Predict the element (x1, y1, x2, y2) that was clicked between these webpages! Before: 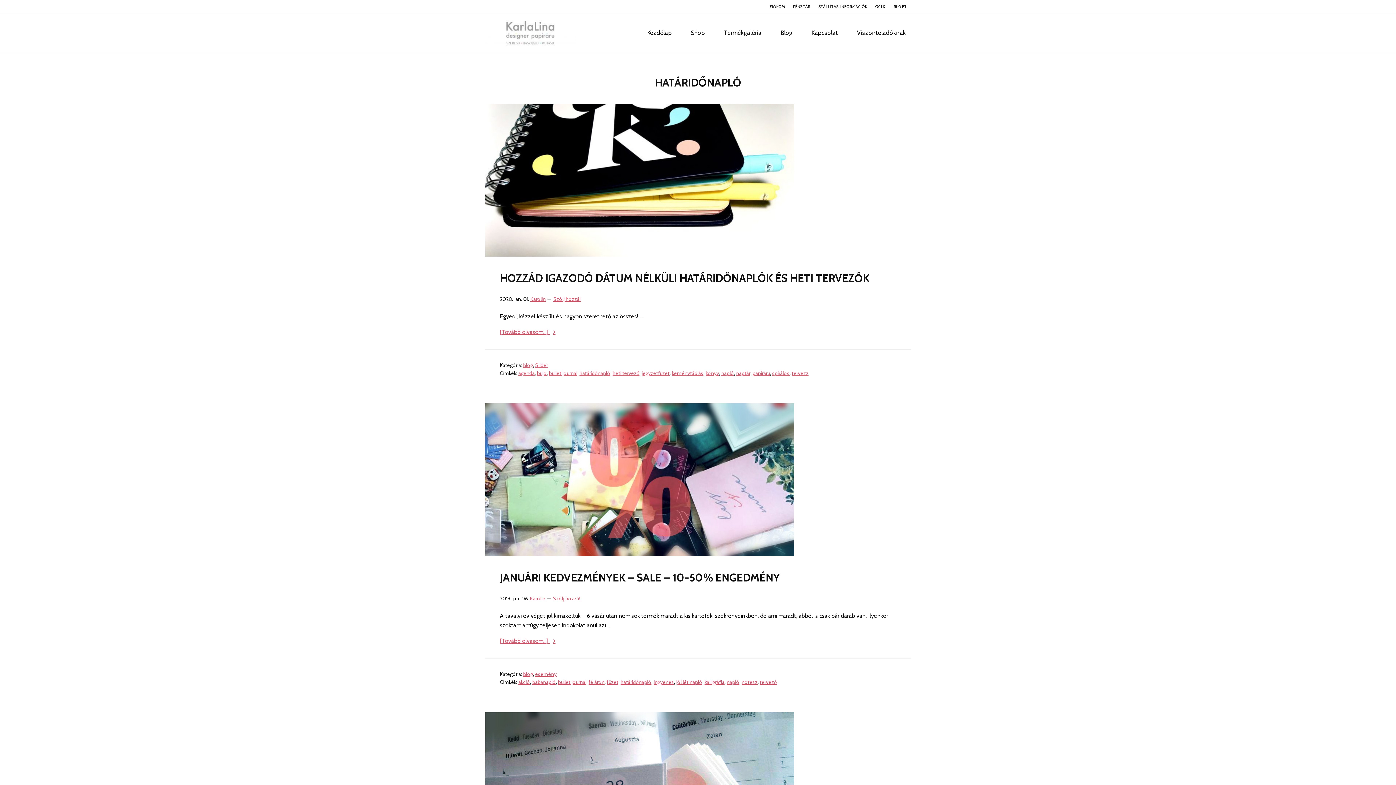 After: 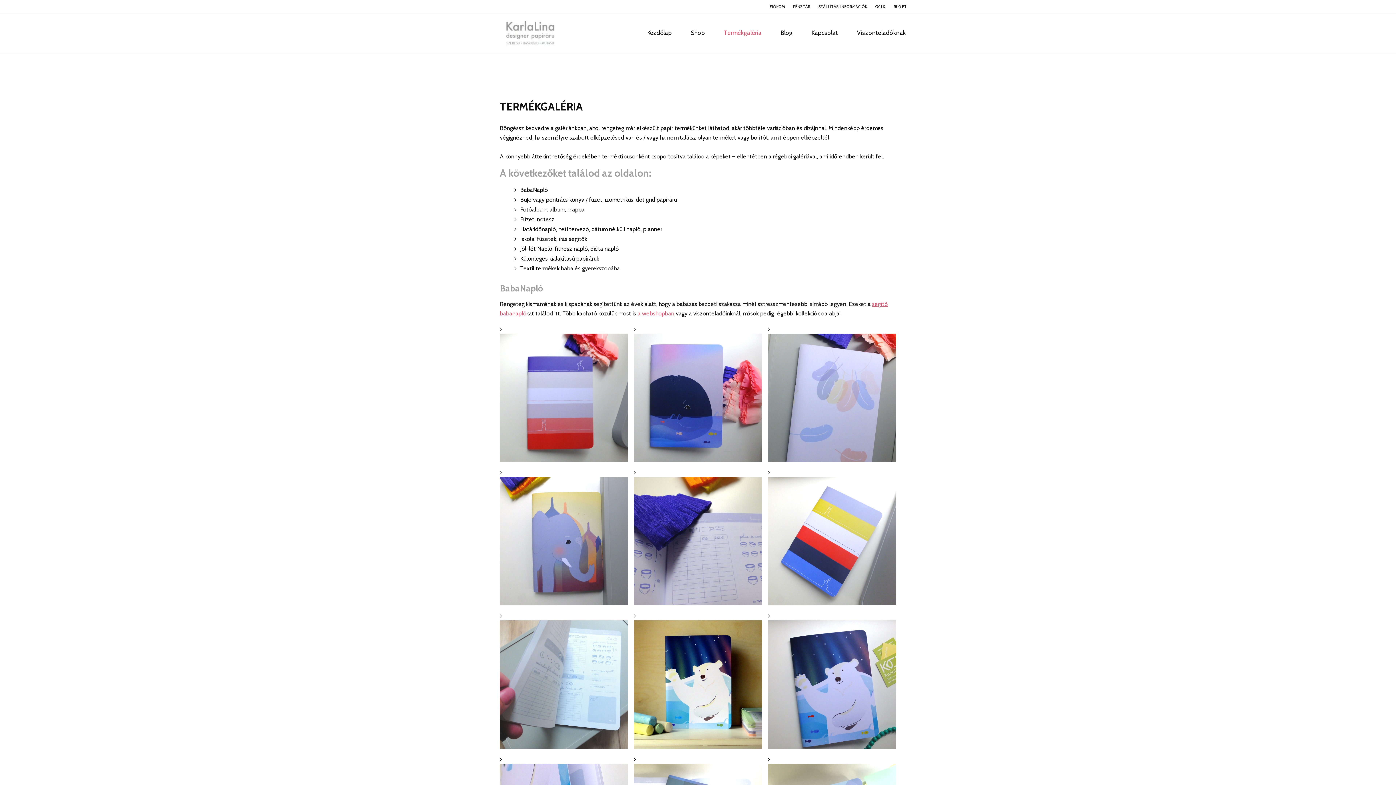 Action: bbox: (715, 21, 770, 44) label: Termékgaléria